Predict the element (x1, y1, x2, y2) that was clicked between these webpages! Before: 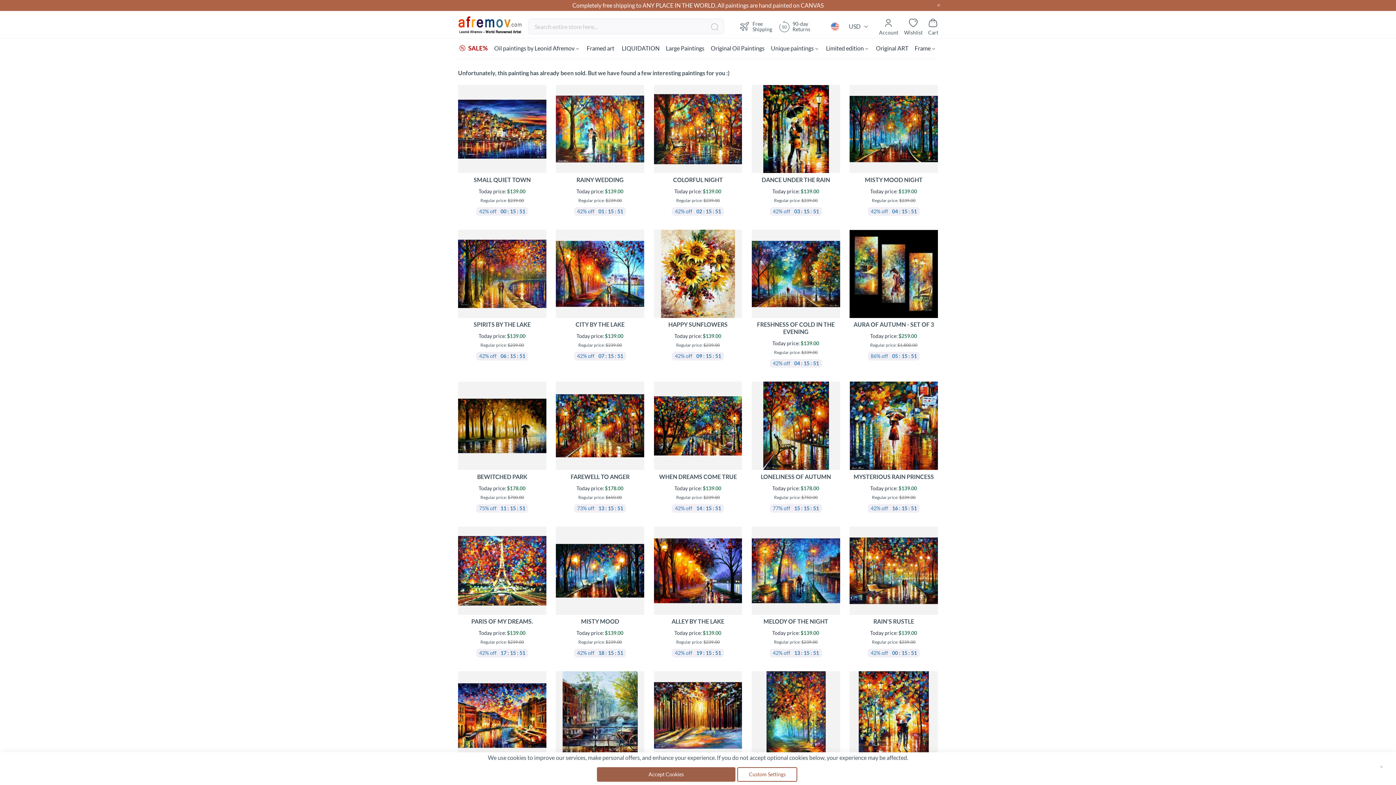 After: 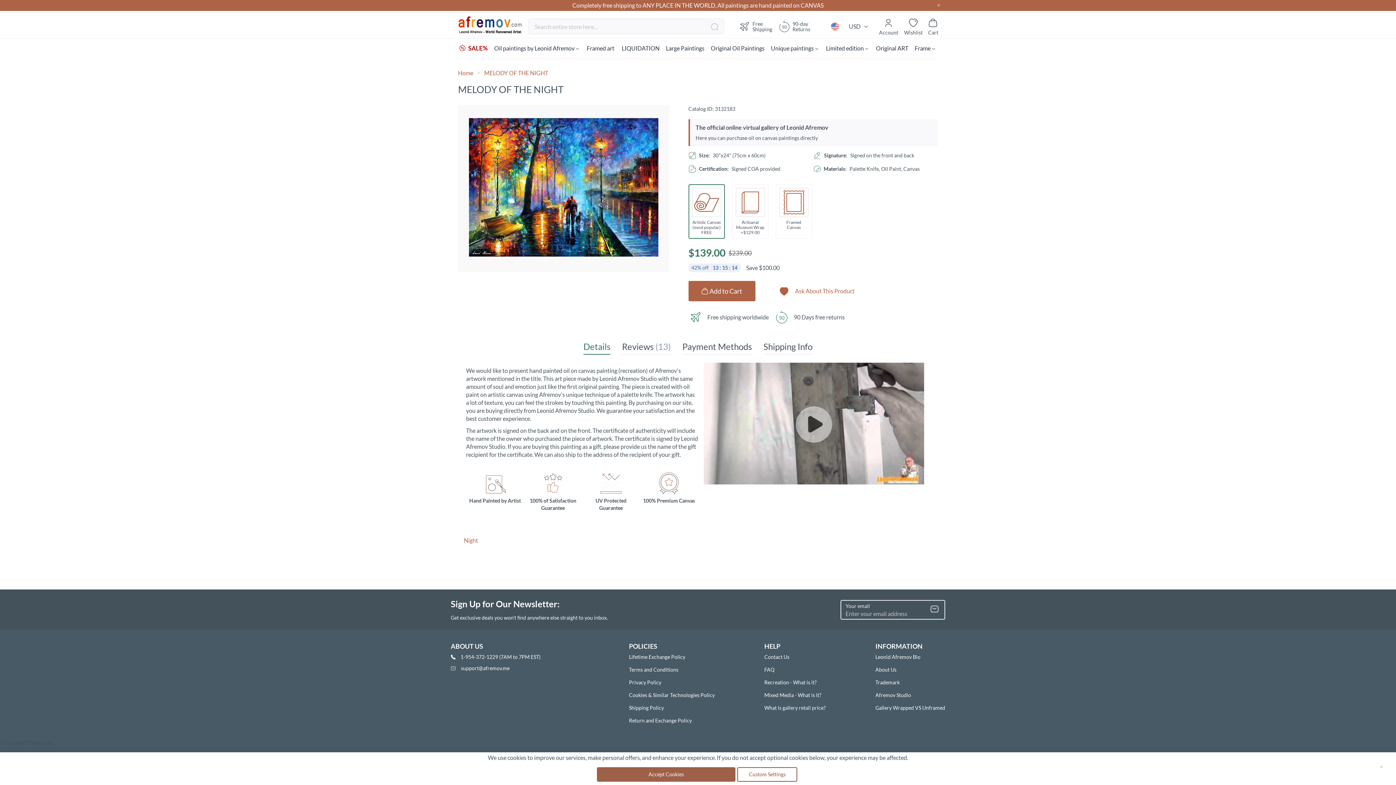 Action: bbox: (751, 609, 840, 616)